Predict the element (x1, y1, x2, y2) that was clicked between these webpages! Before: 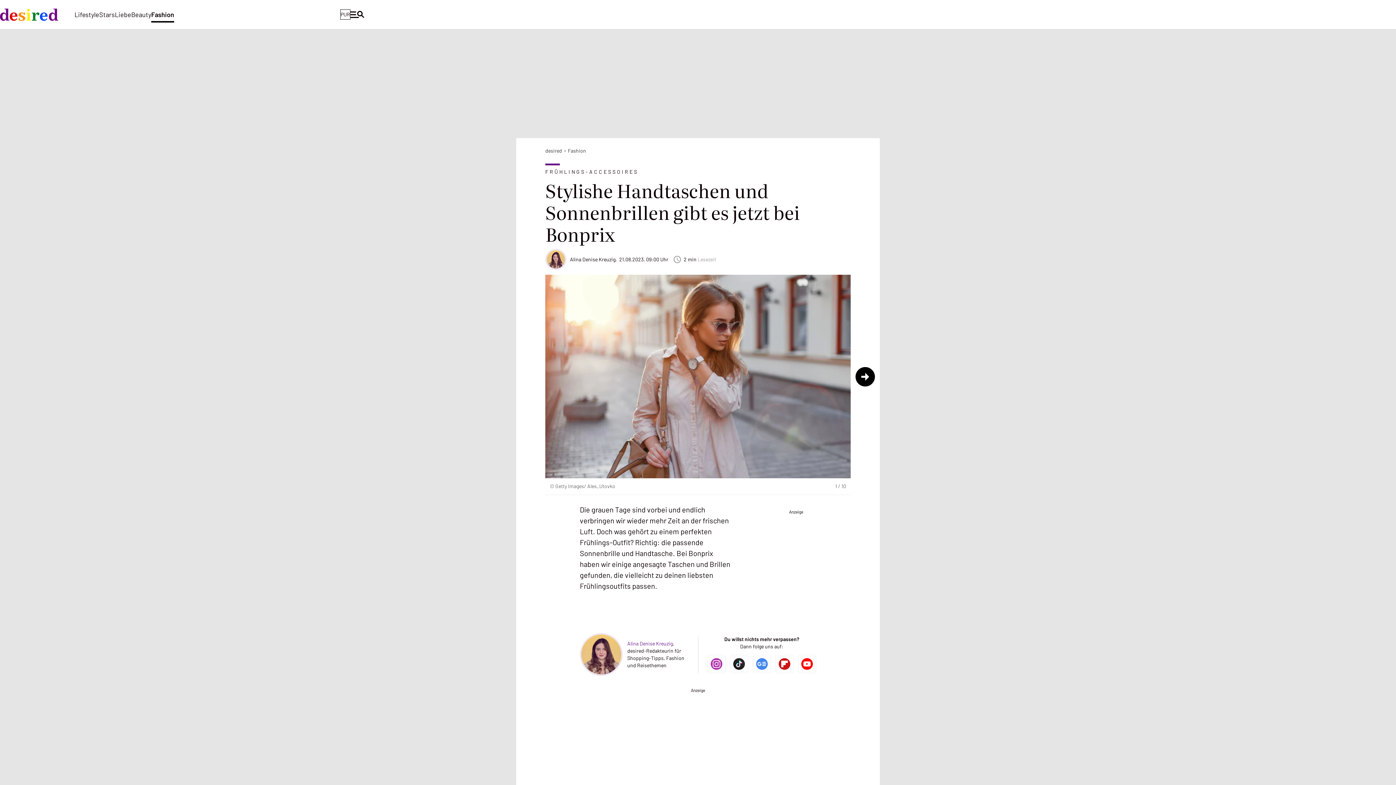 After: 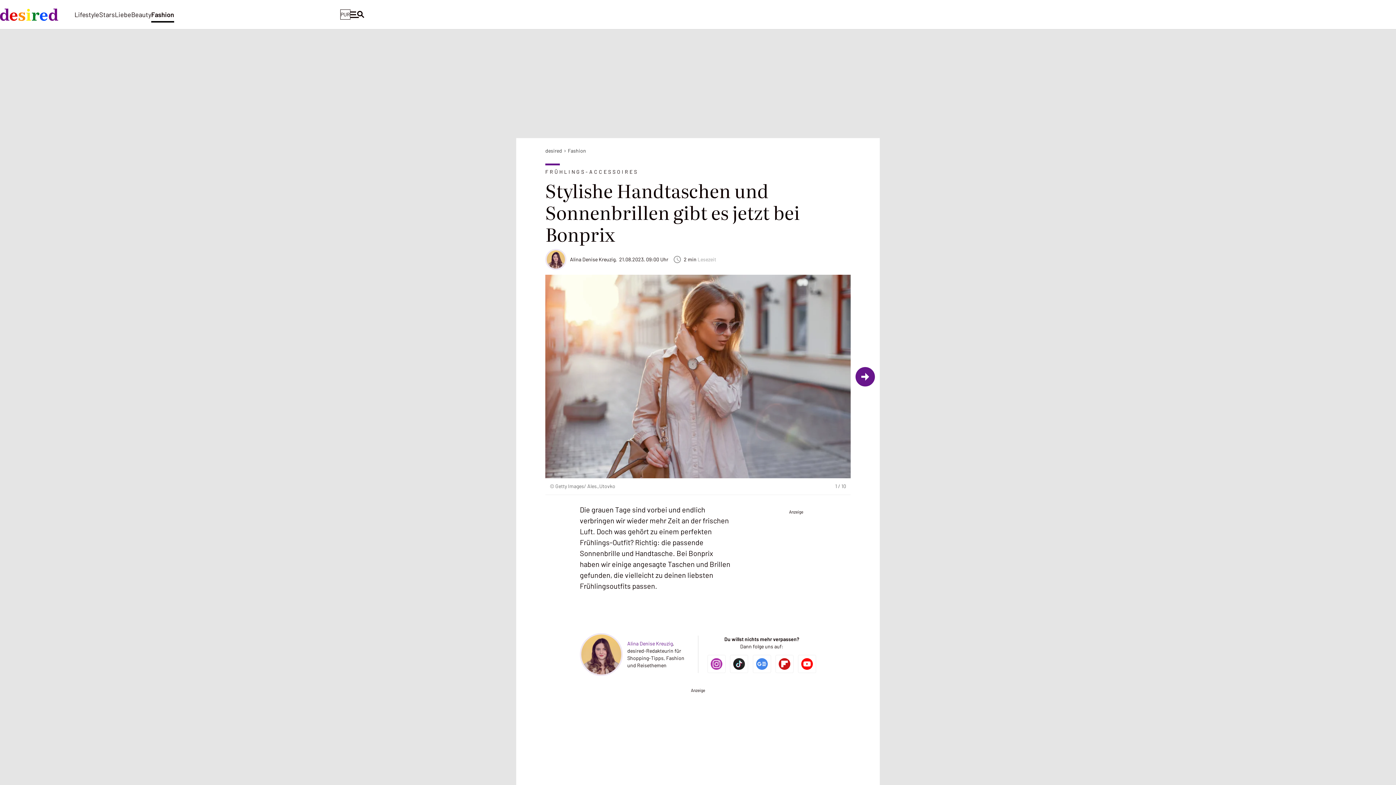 Action: bbox: (853, 364, 877, 388)